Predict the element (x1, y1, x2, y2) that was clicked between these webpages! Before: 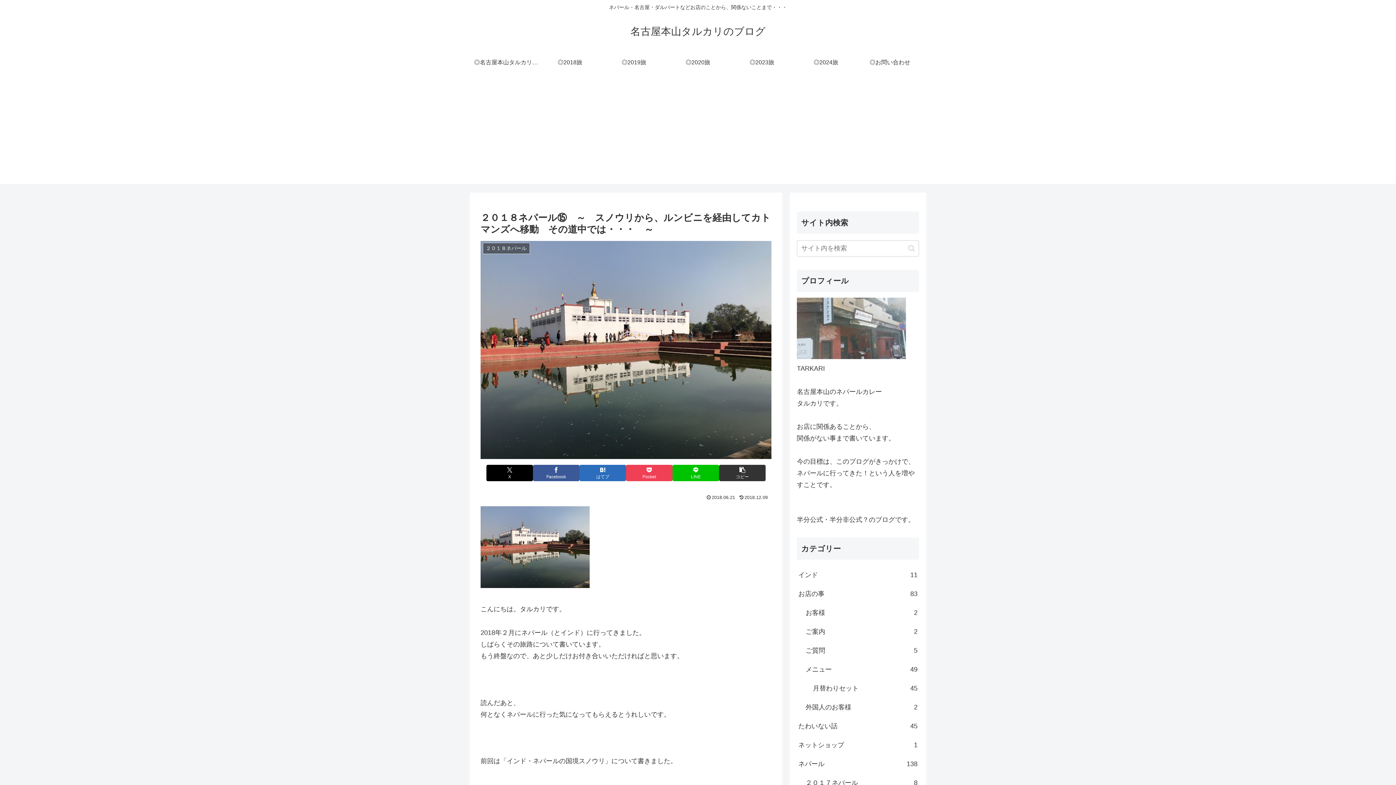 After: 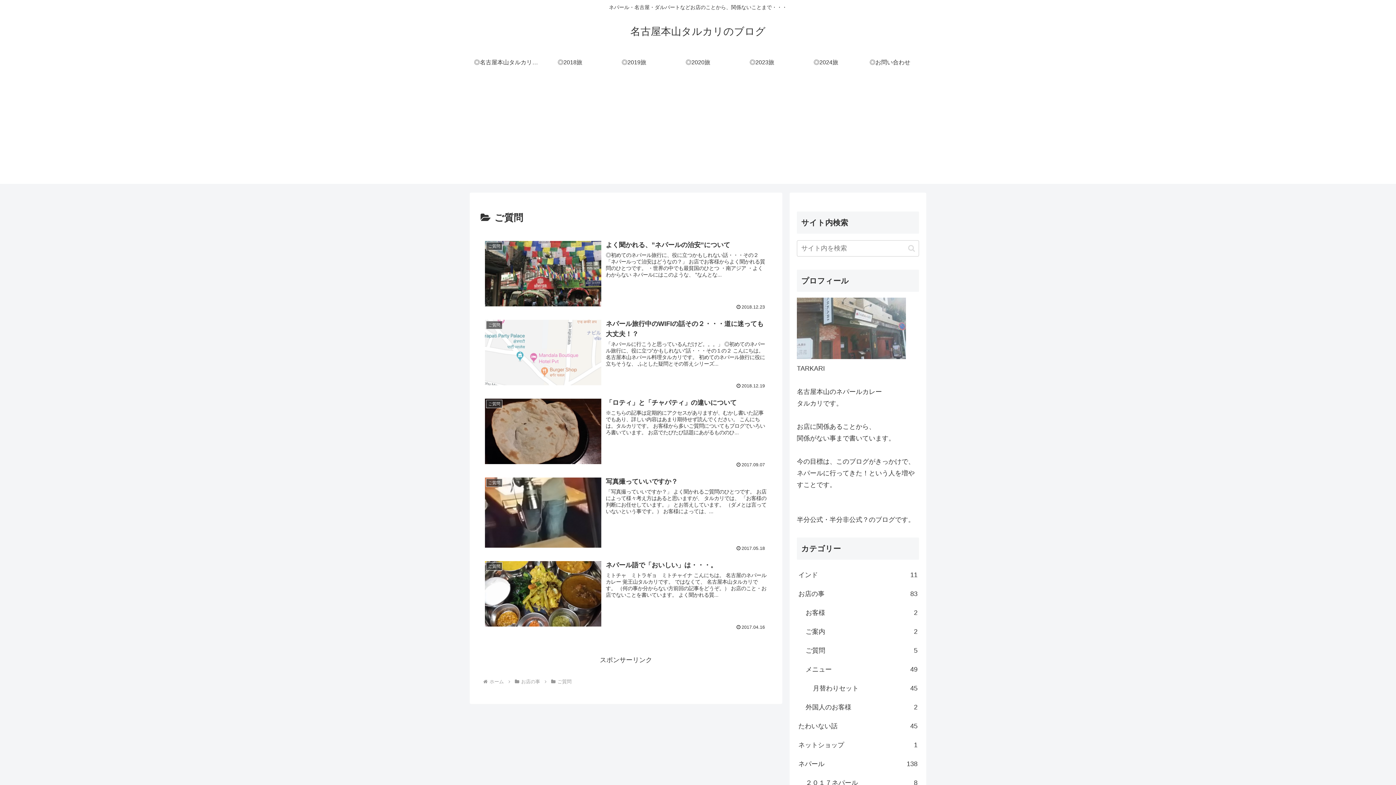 Action: label: ご質問
5 bbox: (804, 641, 919, 660)